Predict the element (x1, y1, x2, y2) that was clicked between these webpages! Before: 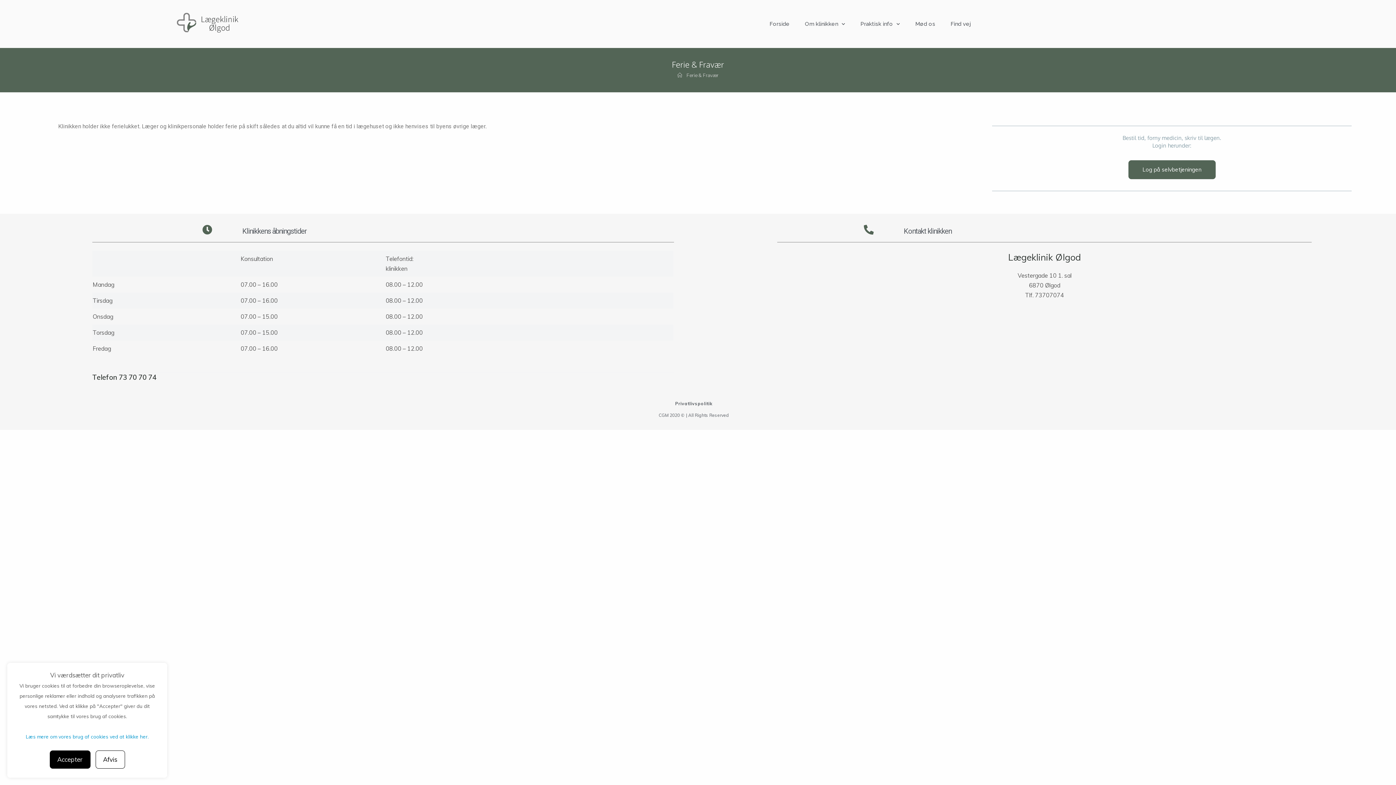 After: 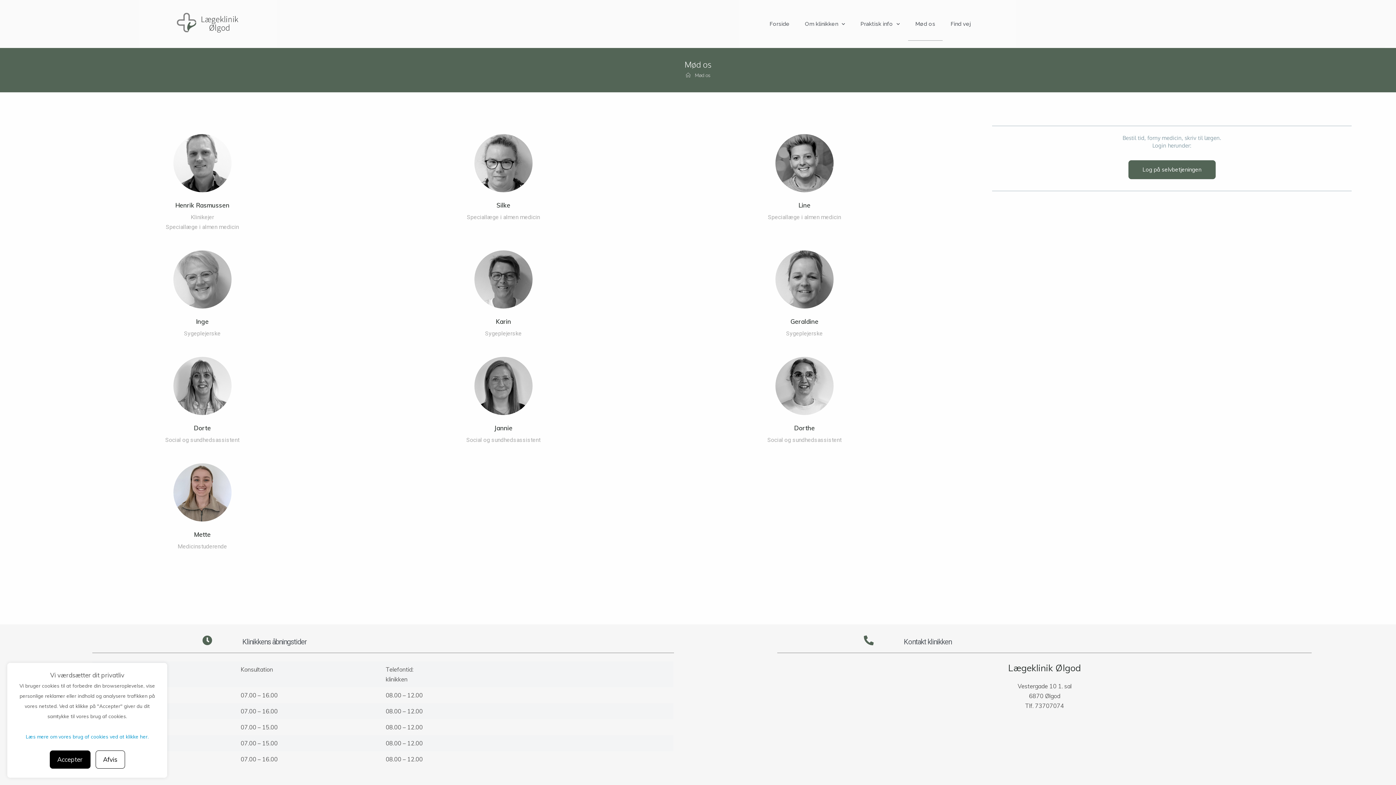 Action: bbox: (908, 7, 942, 40) label: Mød os